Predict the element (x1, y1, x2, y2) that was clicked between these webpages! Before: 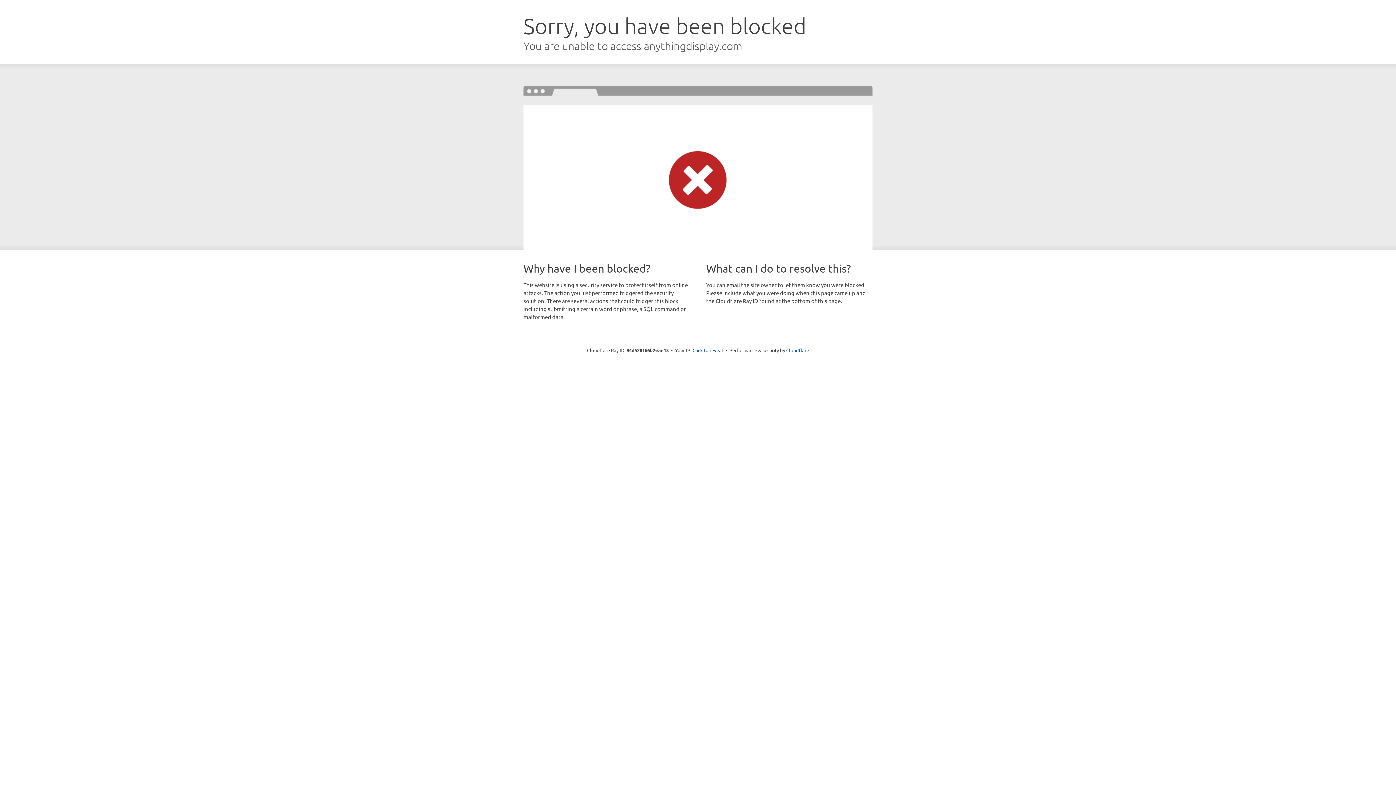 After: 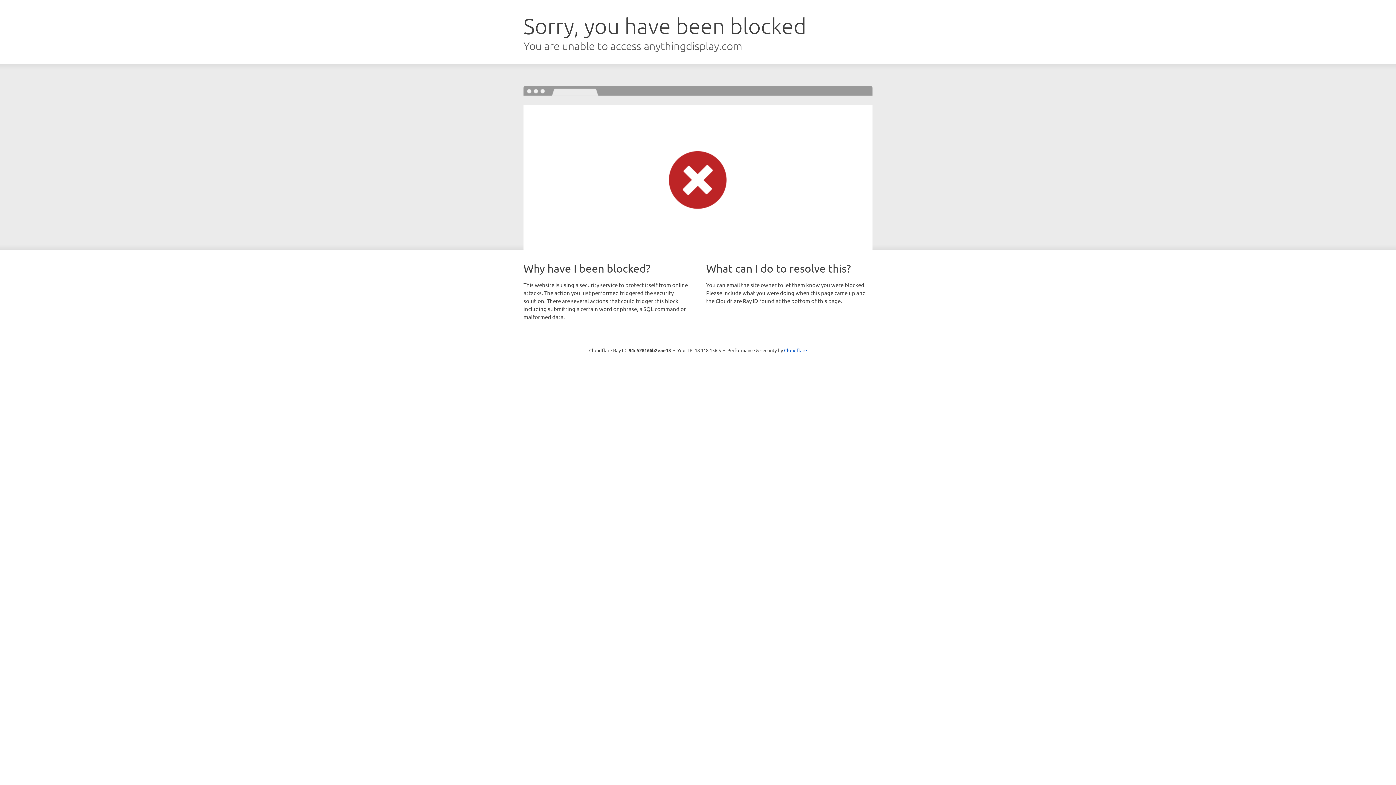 Action: bbox: (692, 346, 723, 353) label: Click to reveal